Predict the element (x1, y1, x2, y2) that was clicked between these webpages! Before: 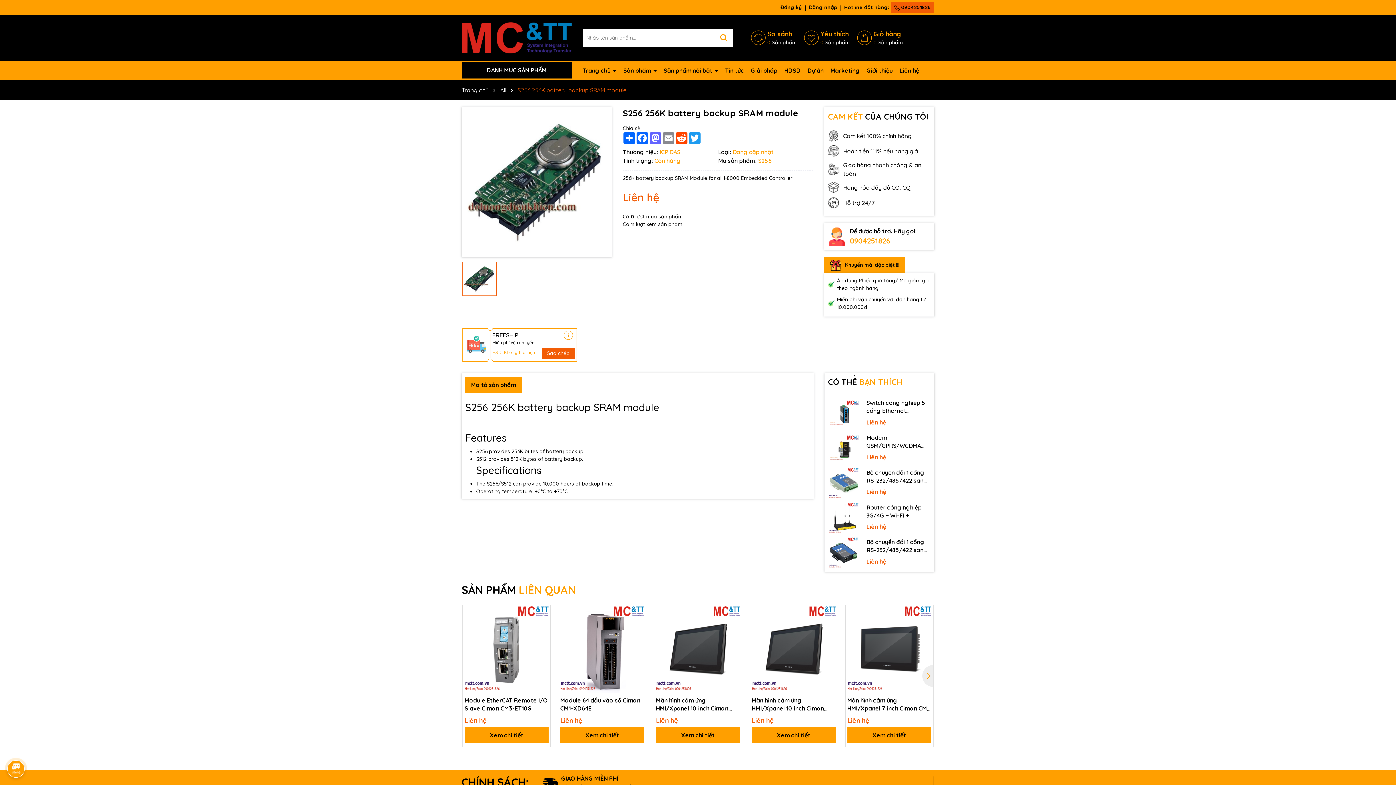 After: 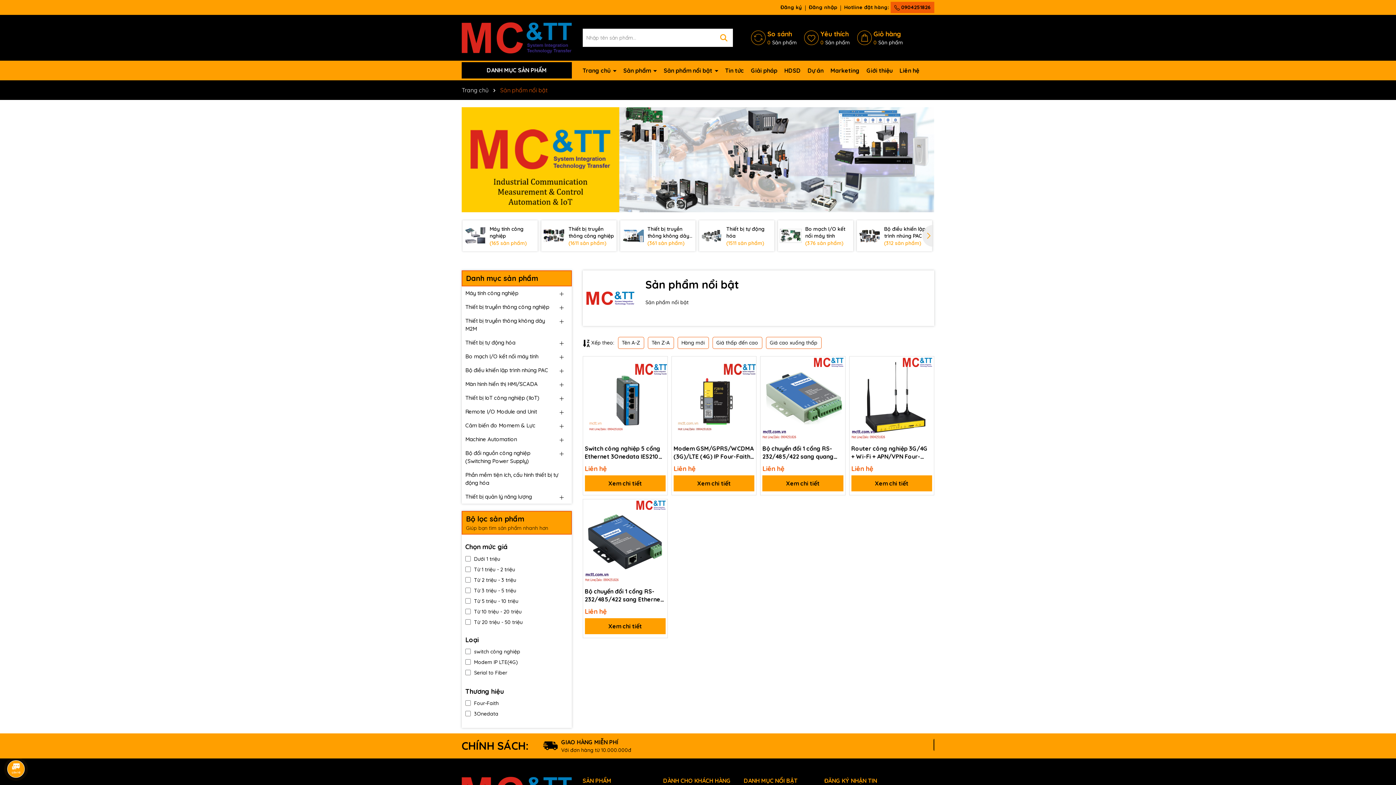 Action: bbox: (663, 62, 718, 78) label: Sản phẩm nổi bật 